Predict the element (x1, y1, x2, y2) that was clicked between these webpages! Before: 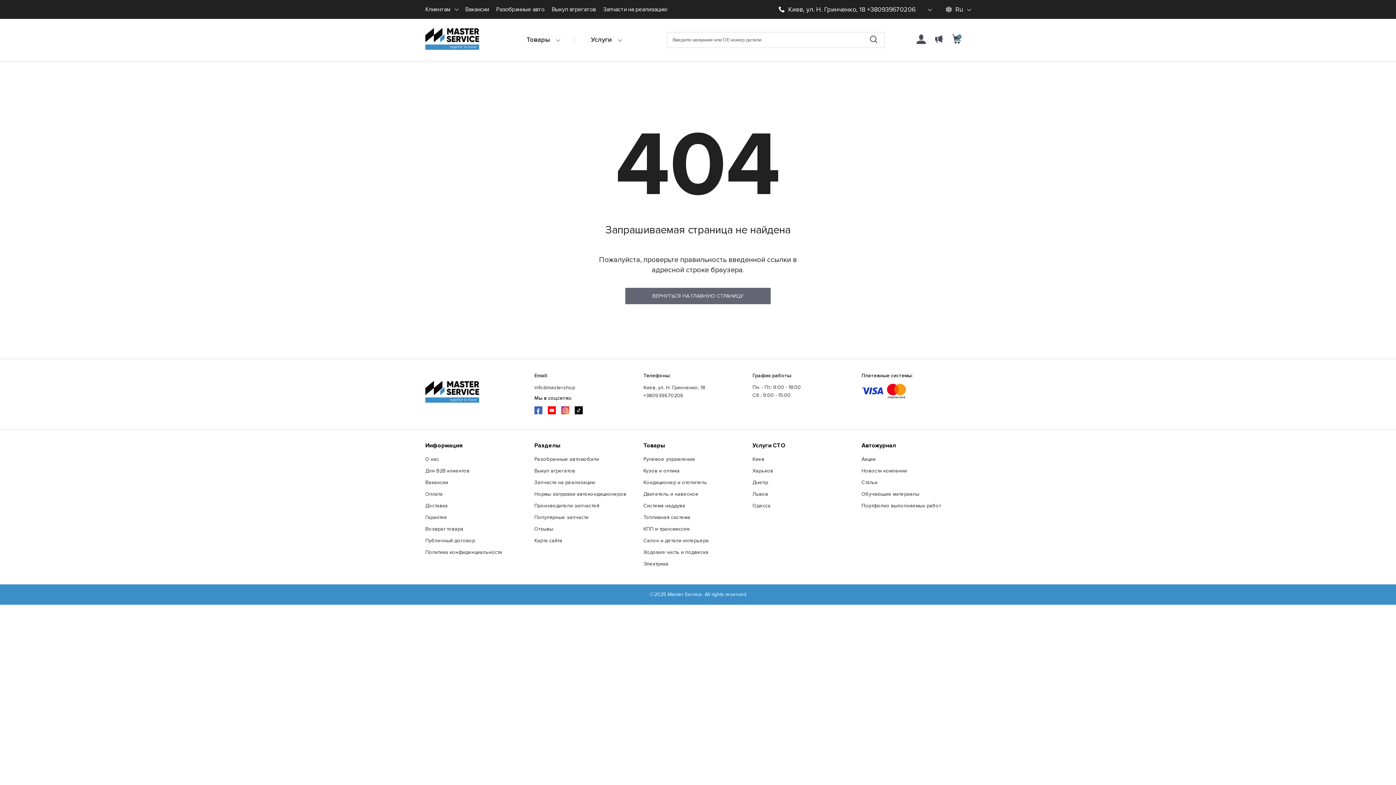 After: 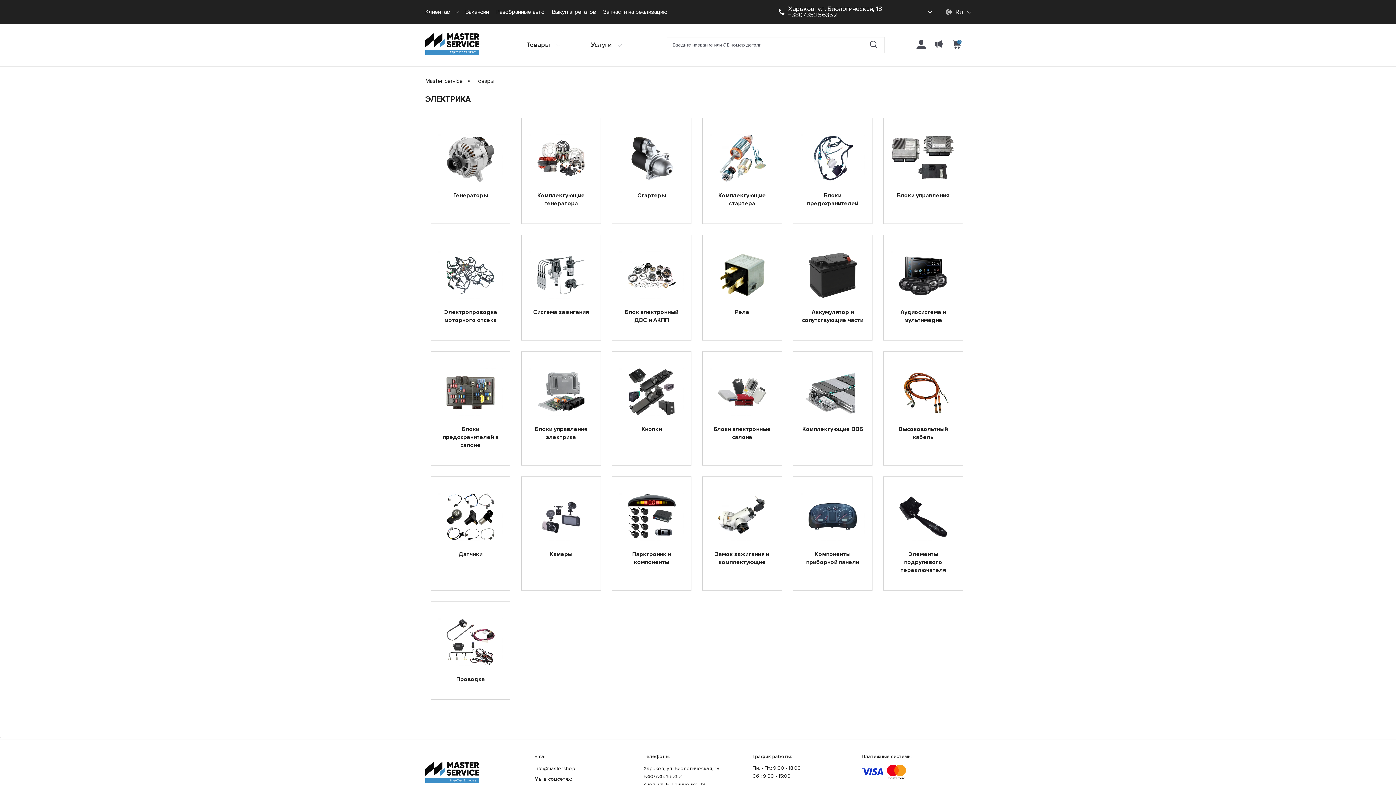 Action: label: Электрика bbox: (643, 560, 745, 568)